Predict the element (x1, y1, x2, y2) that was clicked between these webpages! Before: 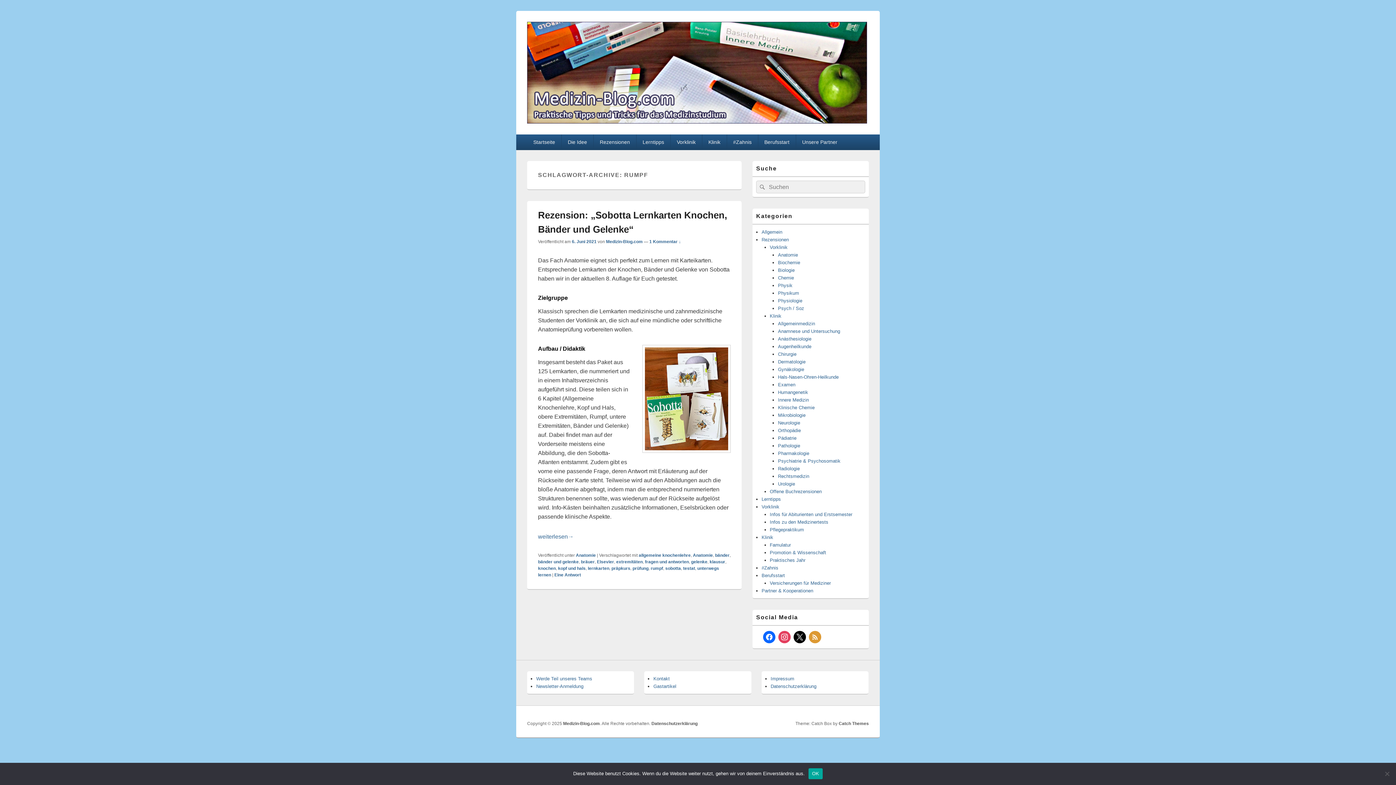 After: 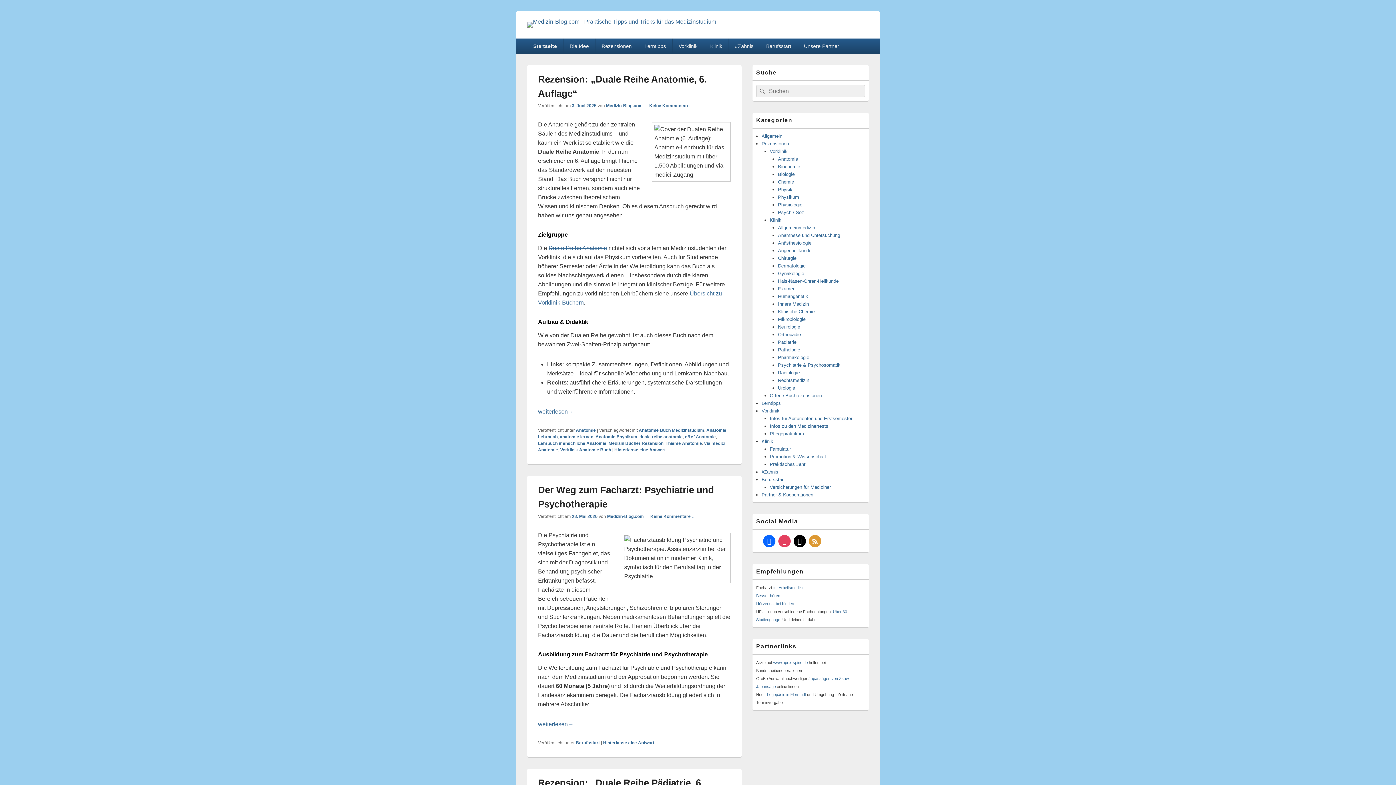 Action: bbox: (527, 118, 867, 124)